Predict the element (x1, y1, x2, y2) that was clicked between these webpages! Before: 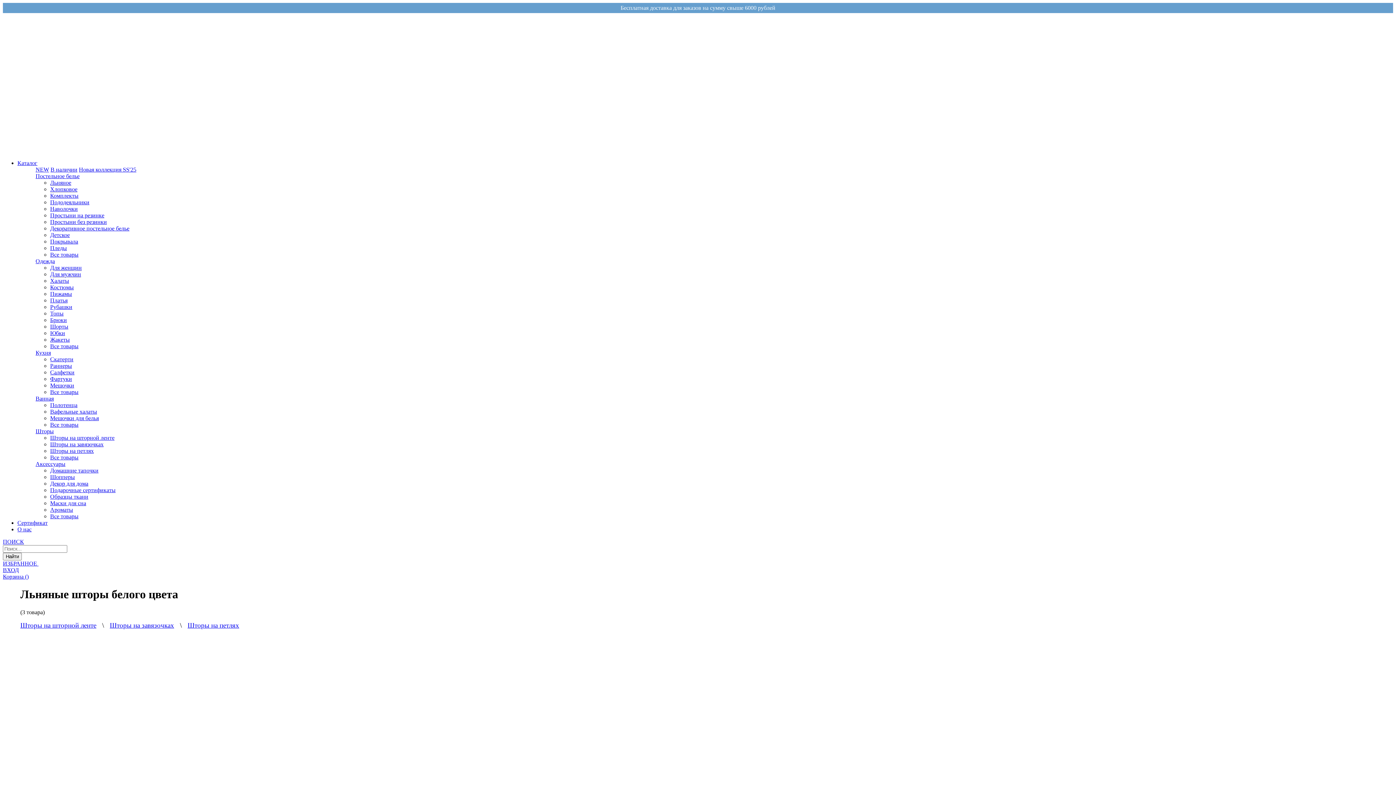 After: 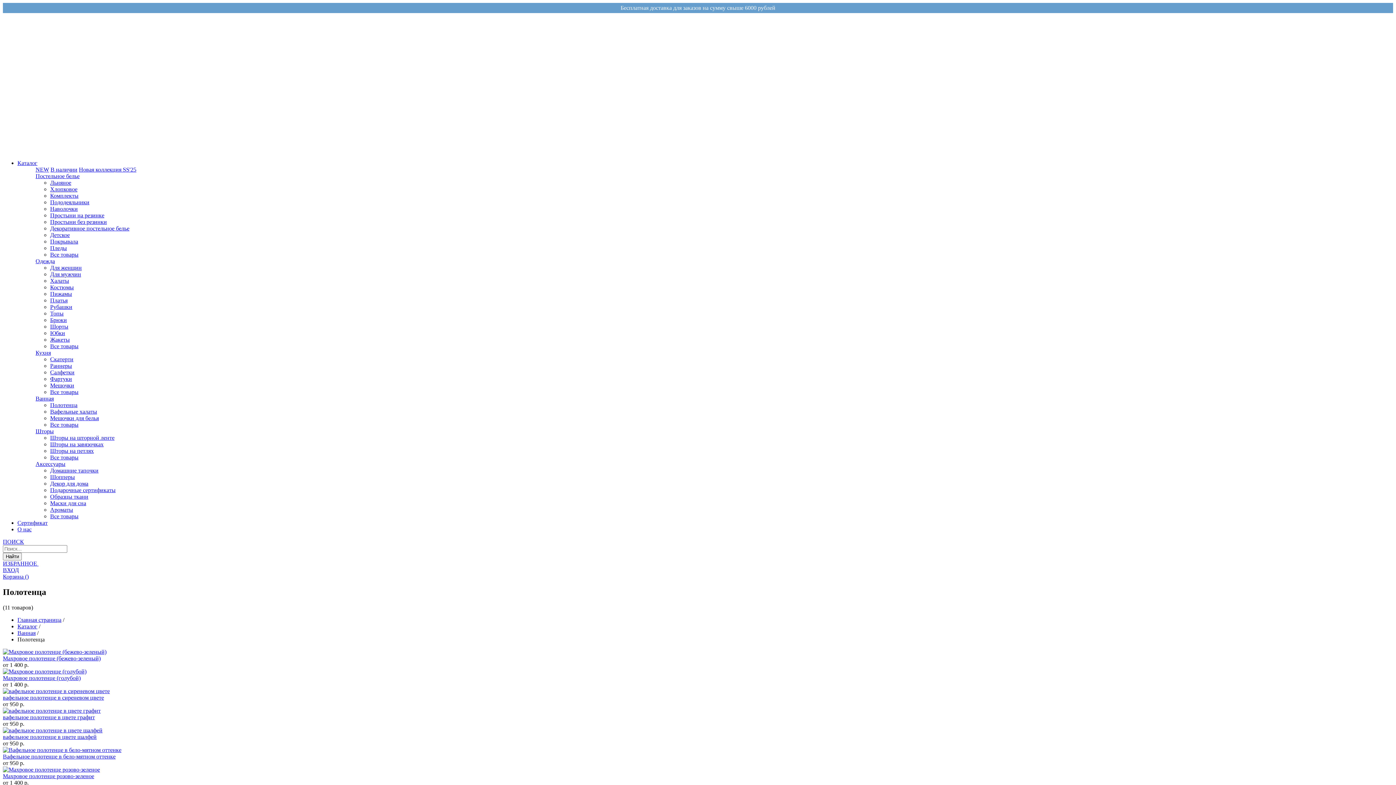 Action: bbox: (50, 402, 77, 408) label: Полотенца